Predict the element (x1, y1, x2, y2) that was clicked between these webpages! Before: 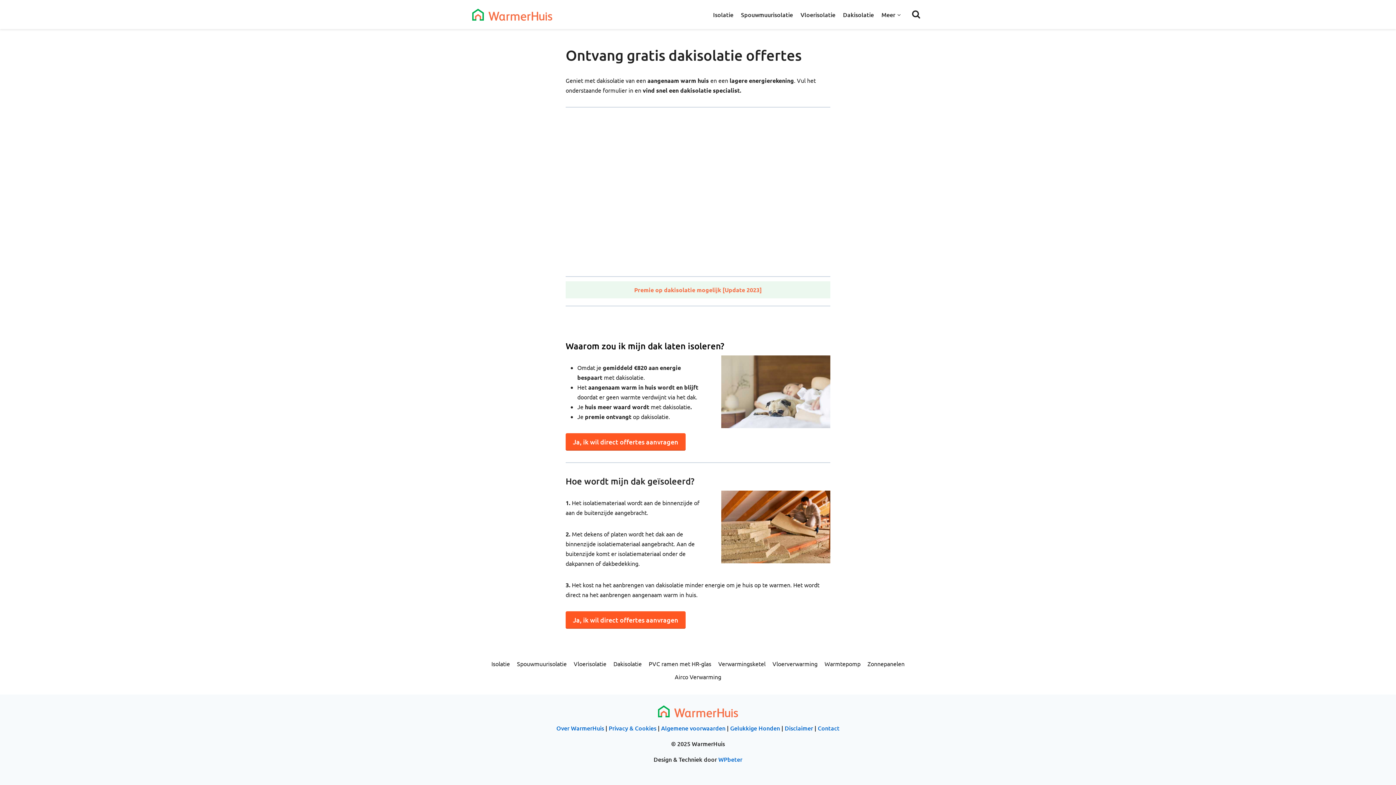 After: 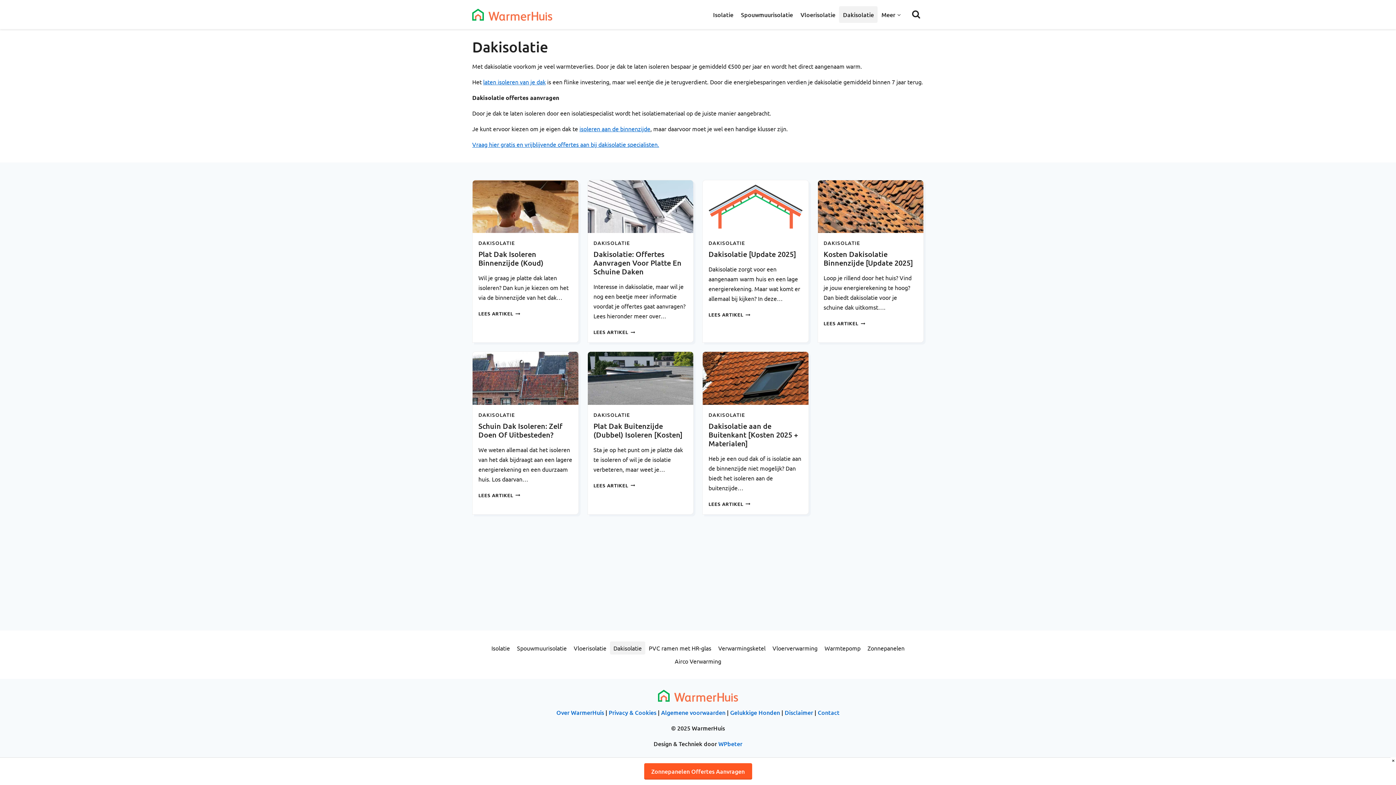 Action: label: Dakisolatie bbox: (839, 6, 877, 22)